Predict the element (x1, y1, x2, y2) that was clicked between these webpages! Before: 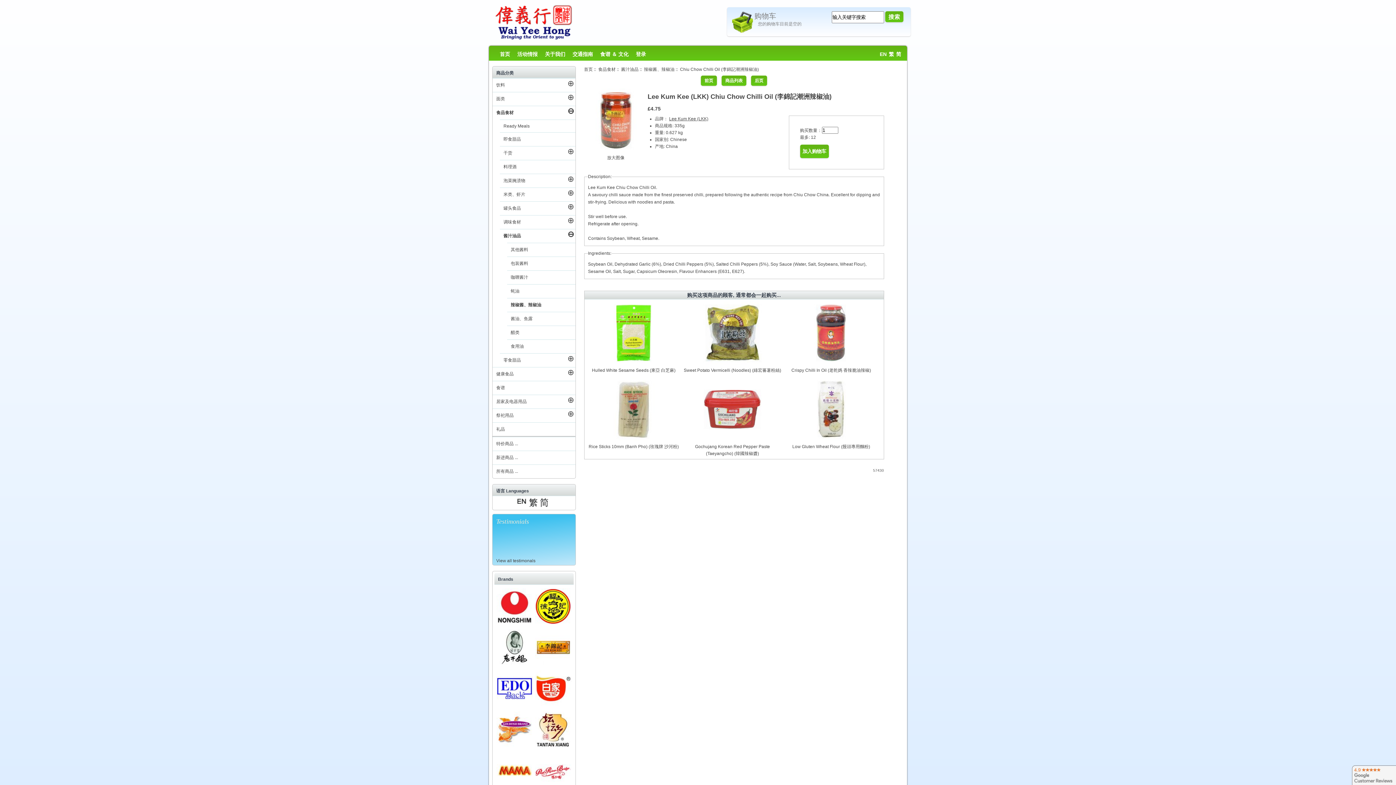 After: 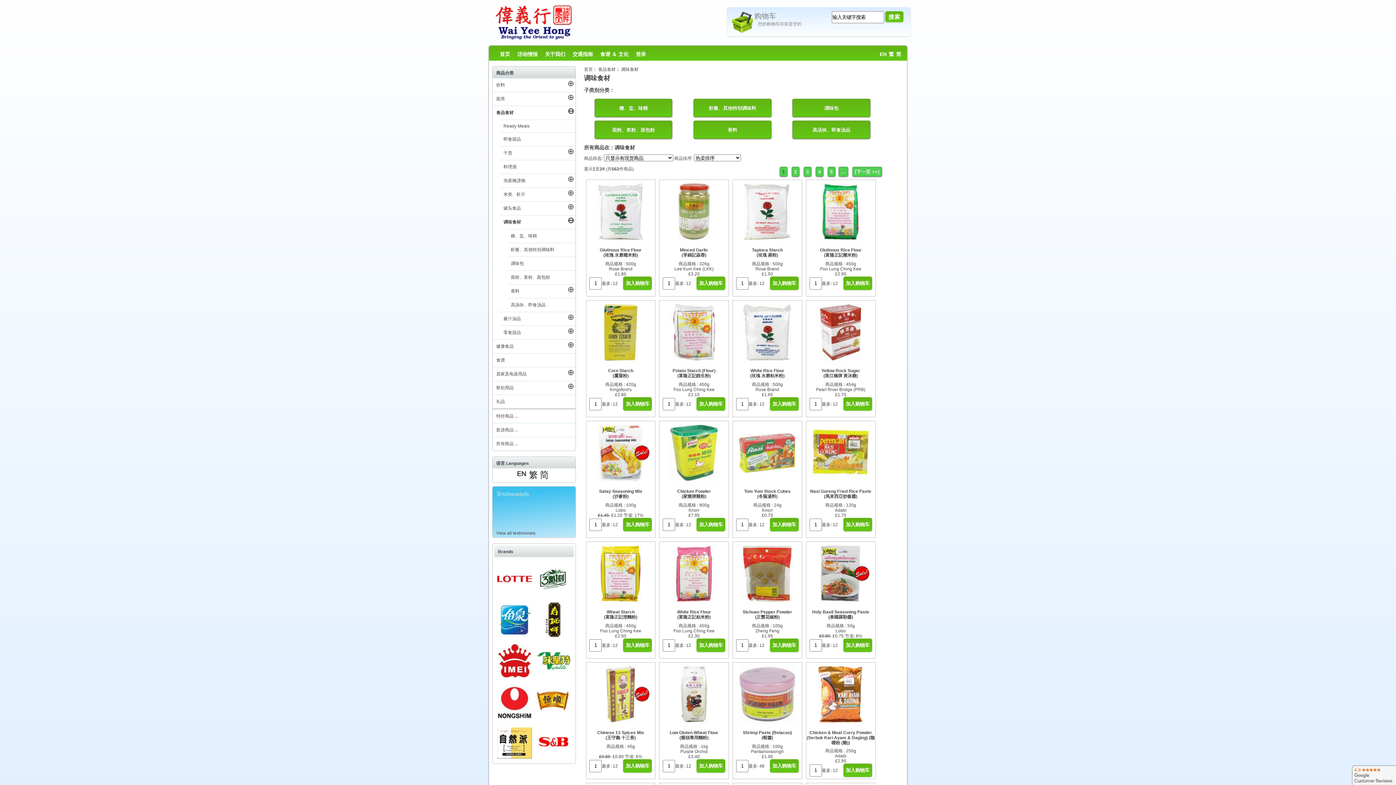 Action: label: 调味食材 bbox: (500, 215, 564, 229)